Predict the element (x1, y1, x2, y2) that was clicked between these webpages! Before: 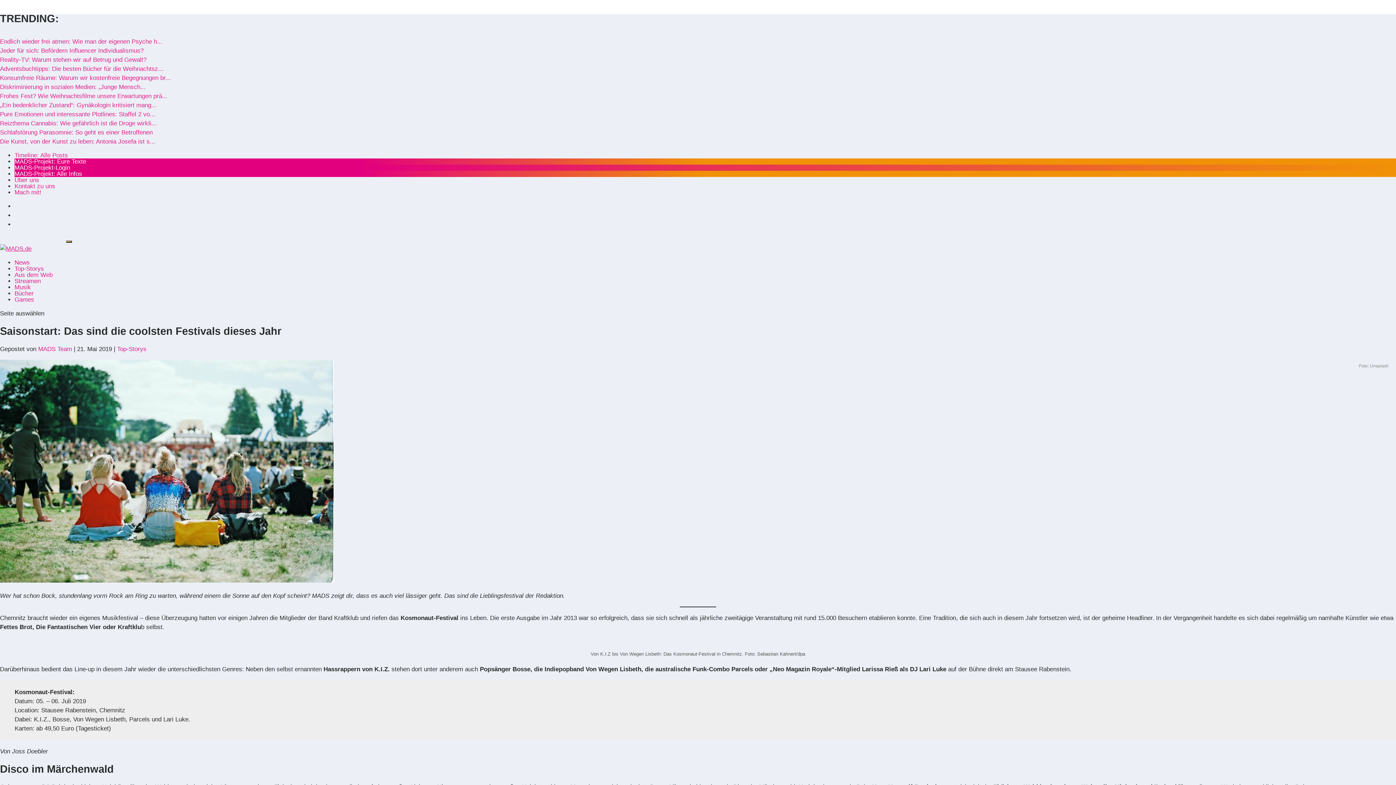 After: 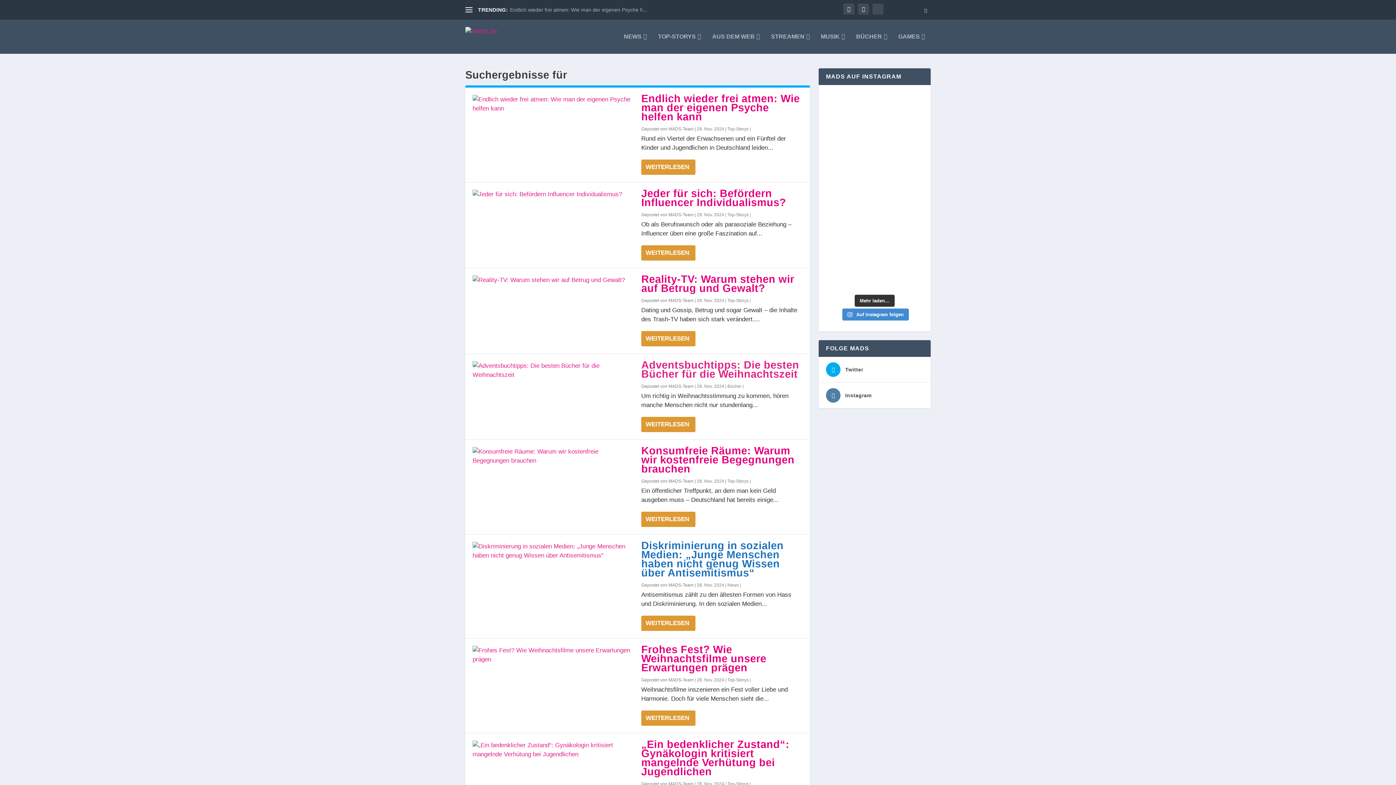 Action: bbox: (66, 240, 72, 242)